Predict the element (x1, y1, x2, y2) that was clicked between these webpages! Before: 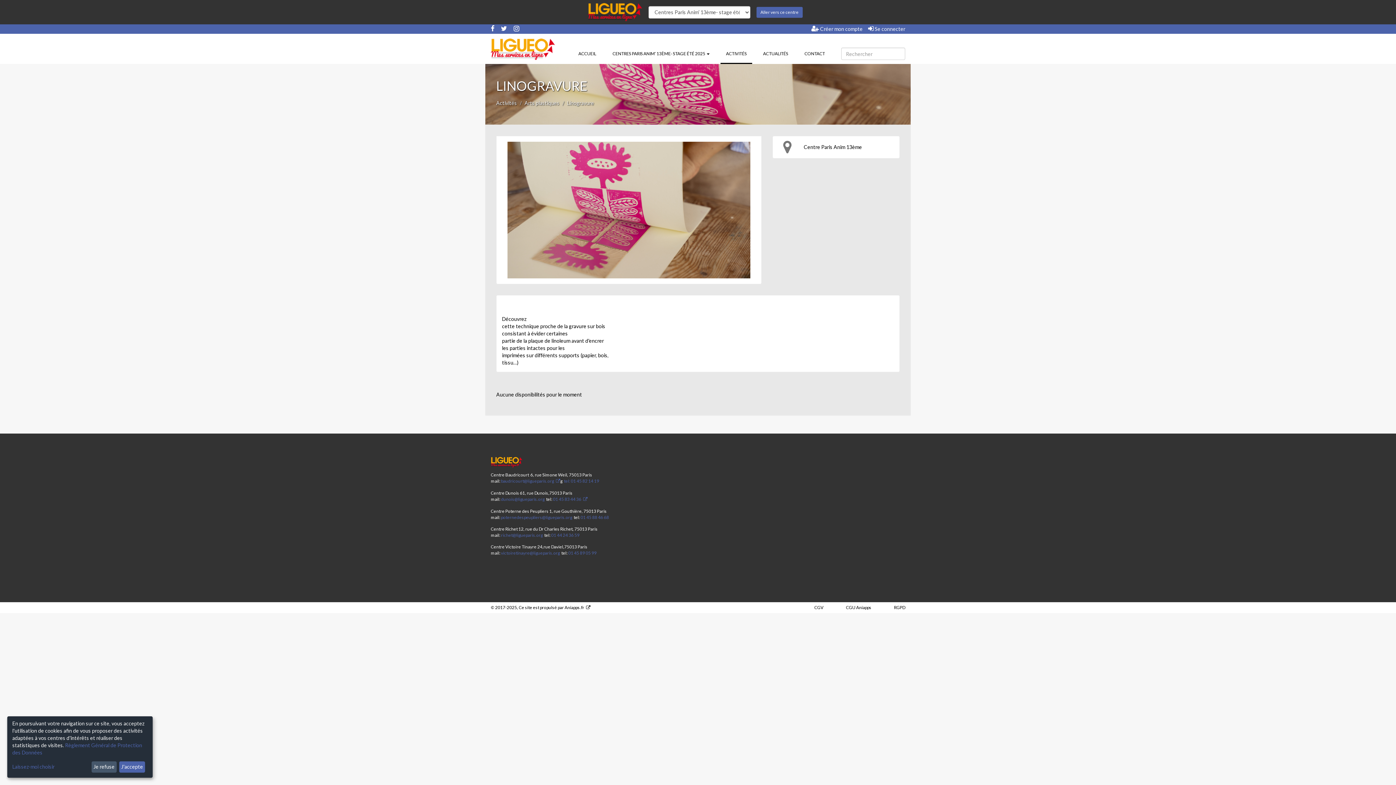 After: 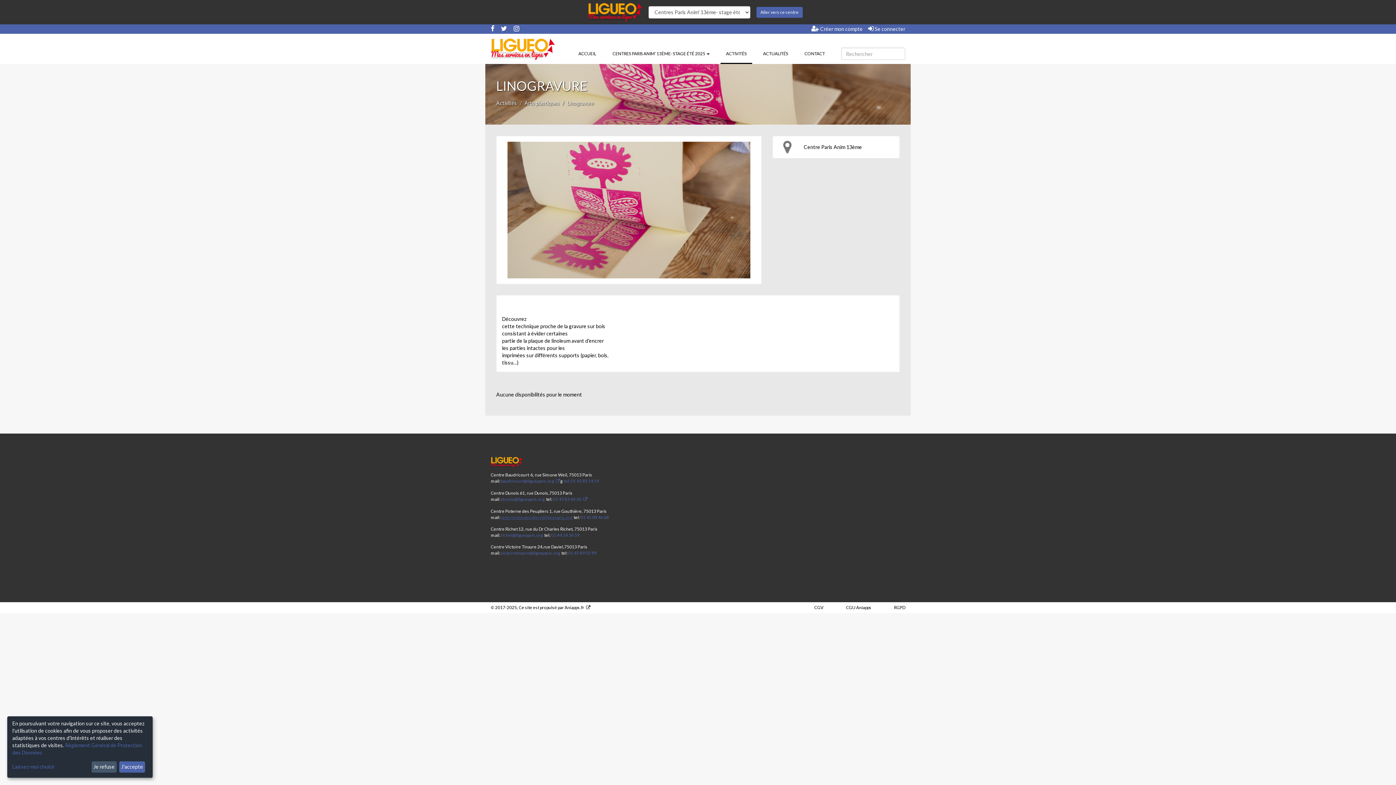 Action: bbox: (501, 514, 572, 520) label: poternedespeupliers@ligueparis.org